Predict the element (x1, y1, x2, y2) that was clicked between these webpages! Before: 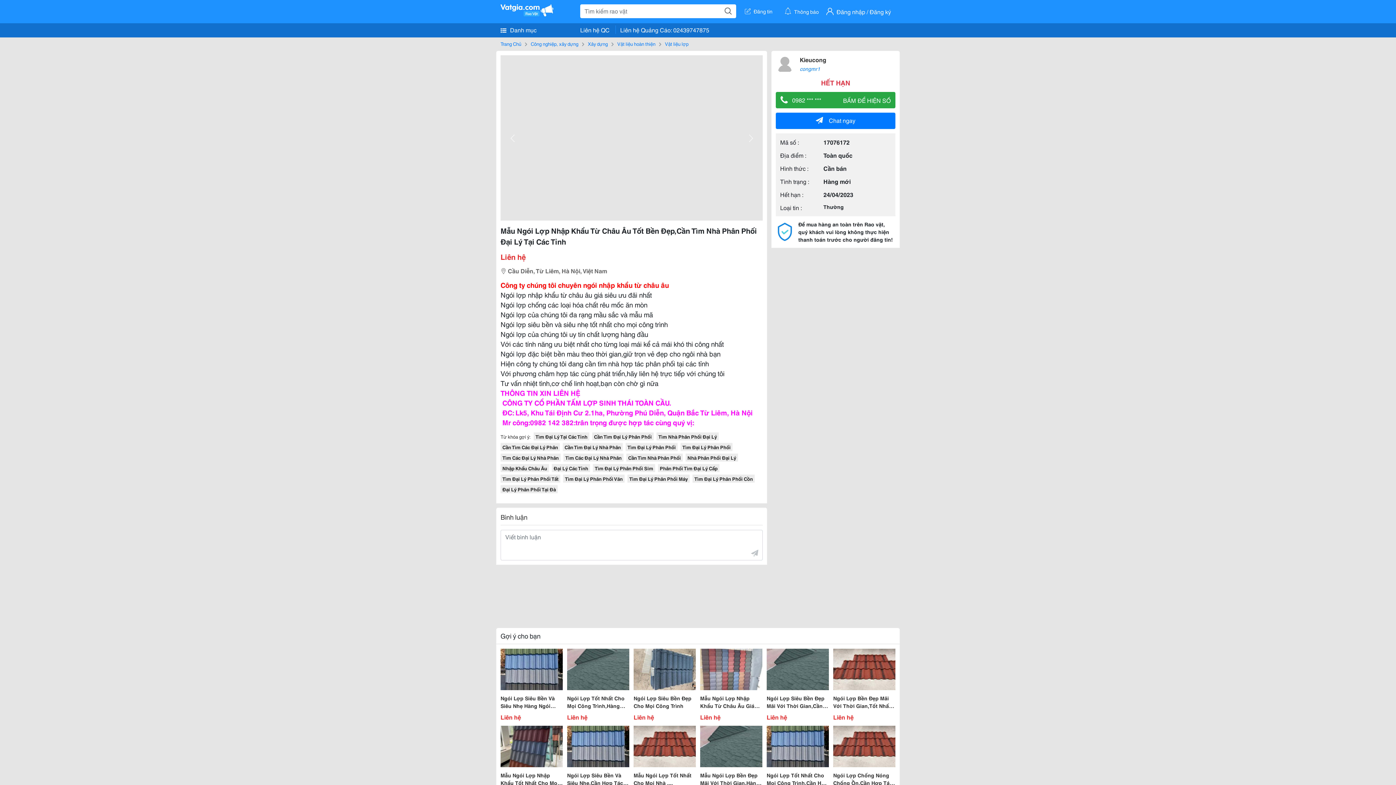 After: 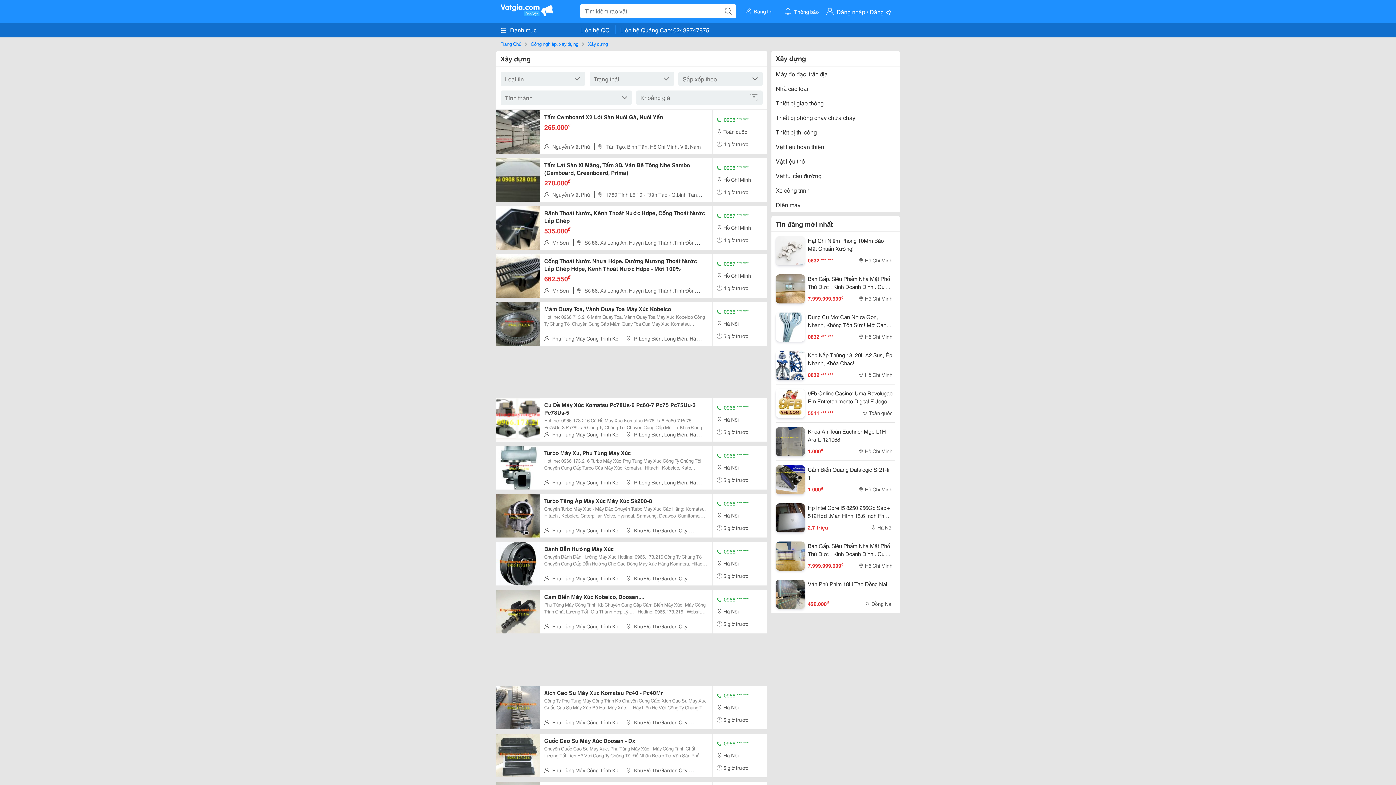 Action: bbox: (588, 40, 608, 48) label: Xây dựng